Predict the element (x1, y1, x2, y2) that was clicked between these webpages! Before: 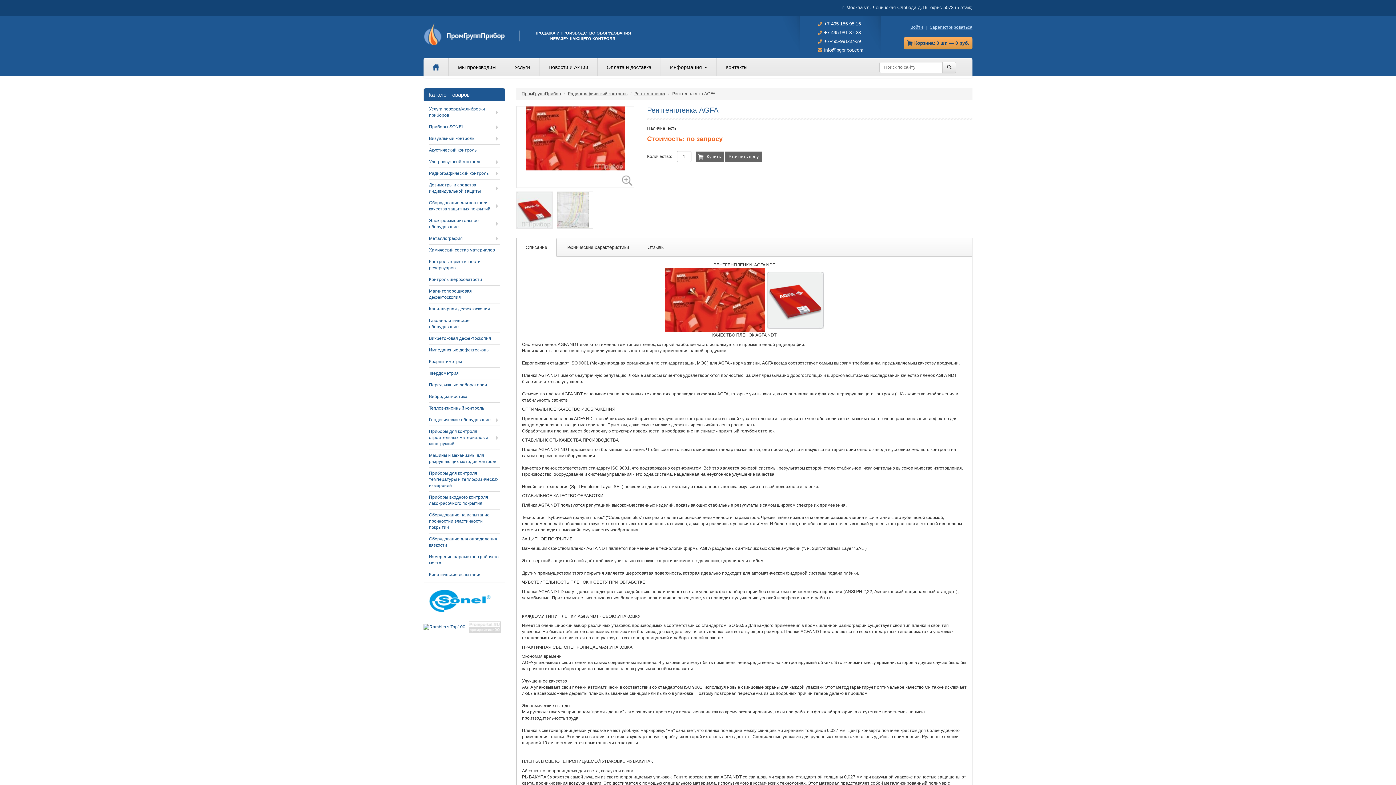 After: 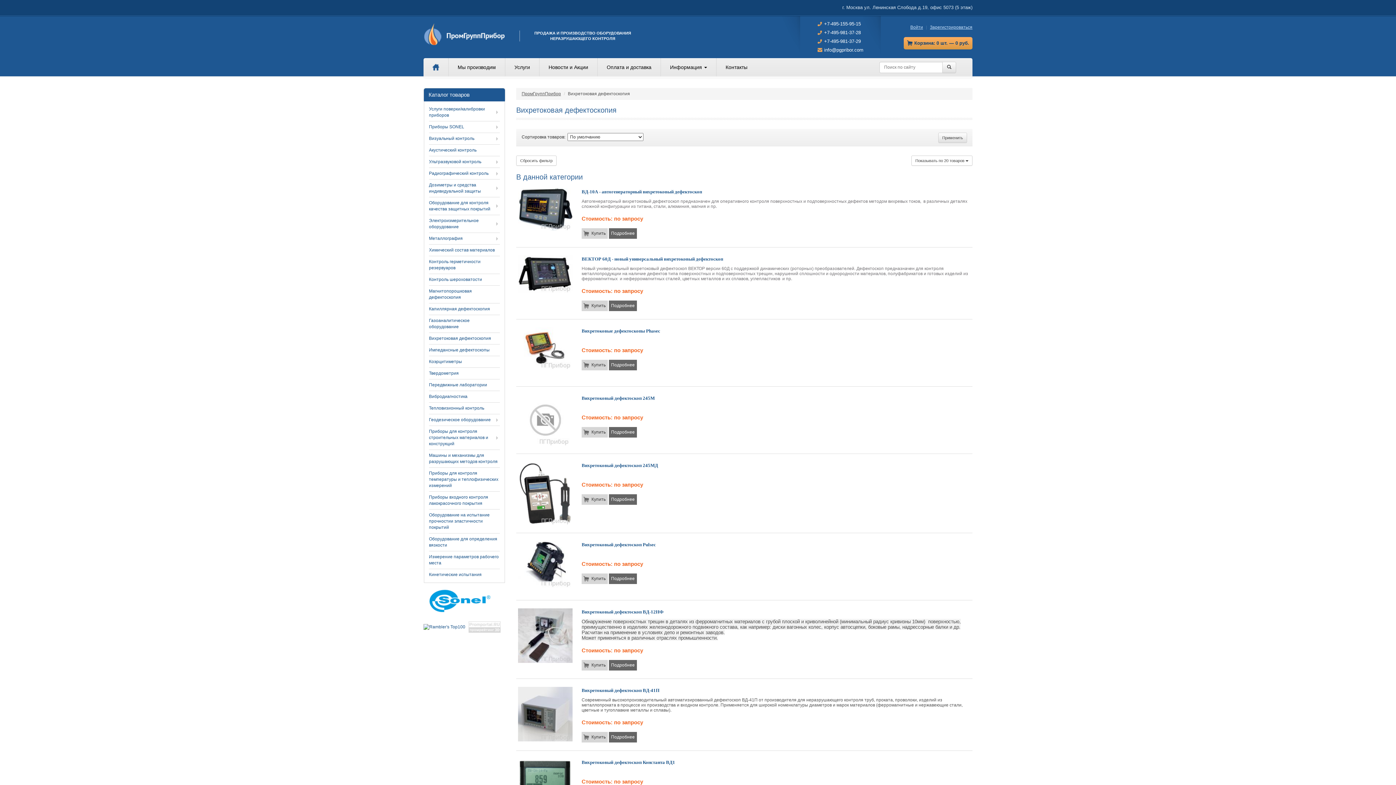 Action: bbox: (429, 335, 500, 341) label: Вихретоковая дефектоскопия